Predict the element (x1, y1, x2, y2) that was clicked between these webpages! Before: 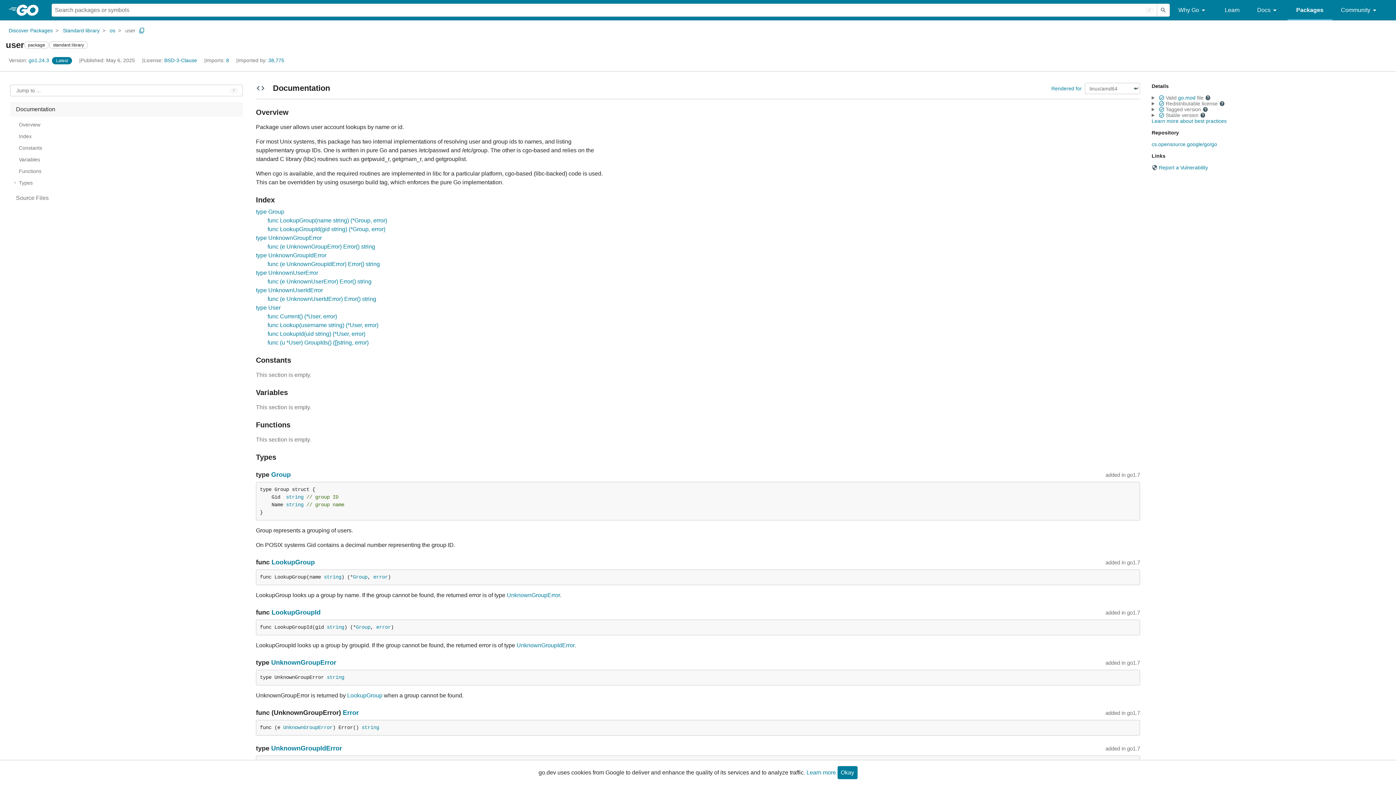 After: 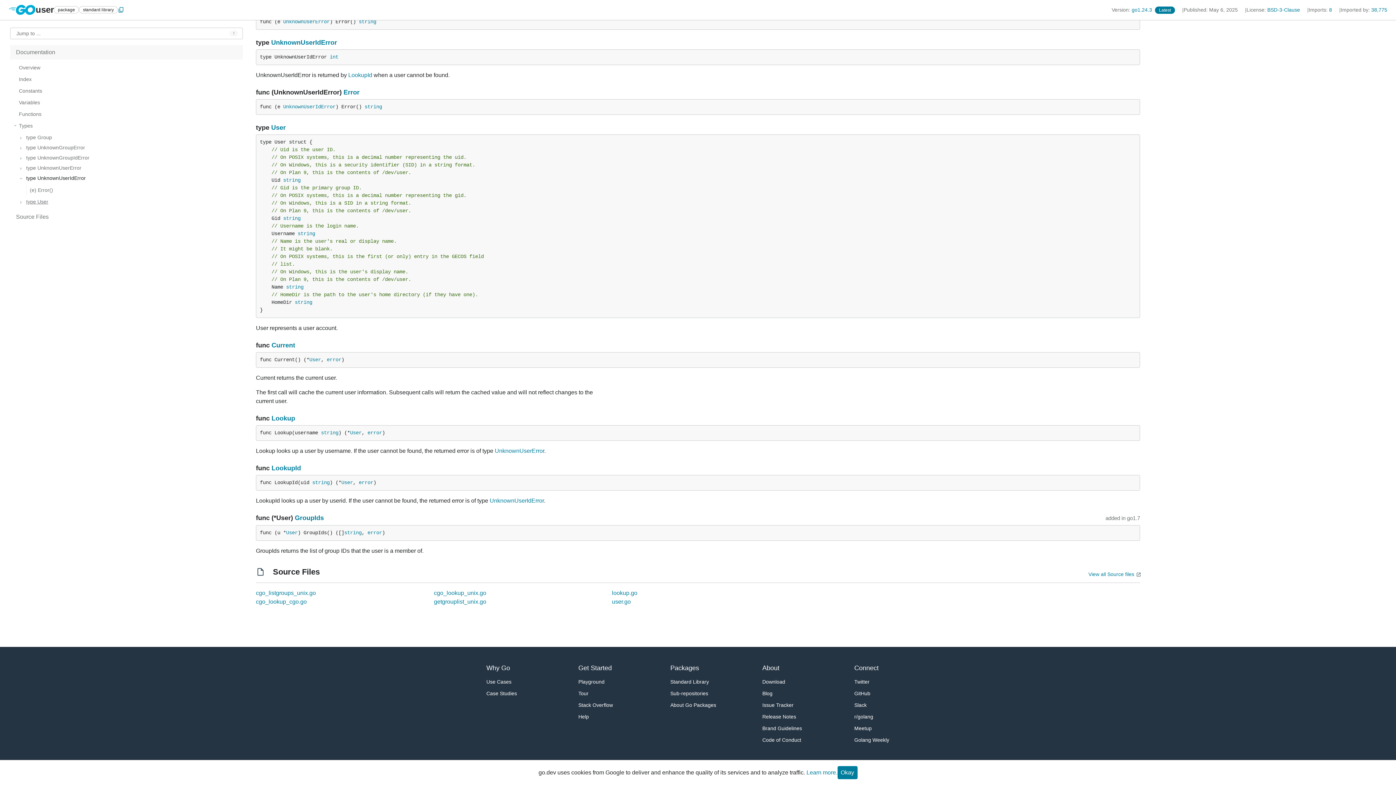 Action: bbox: (10, 190, 242, 205) label: Source Files